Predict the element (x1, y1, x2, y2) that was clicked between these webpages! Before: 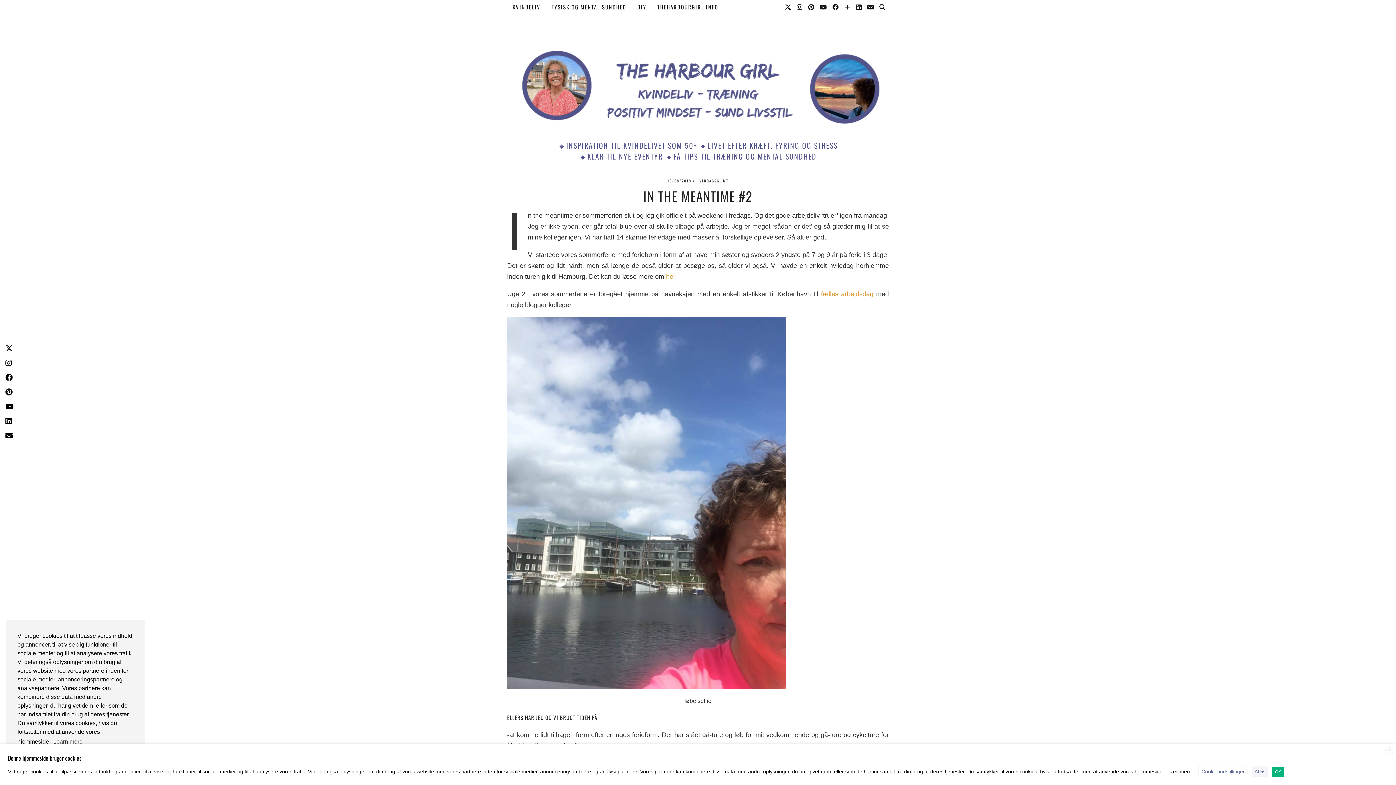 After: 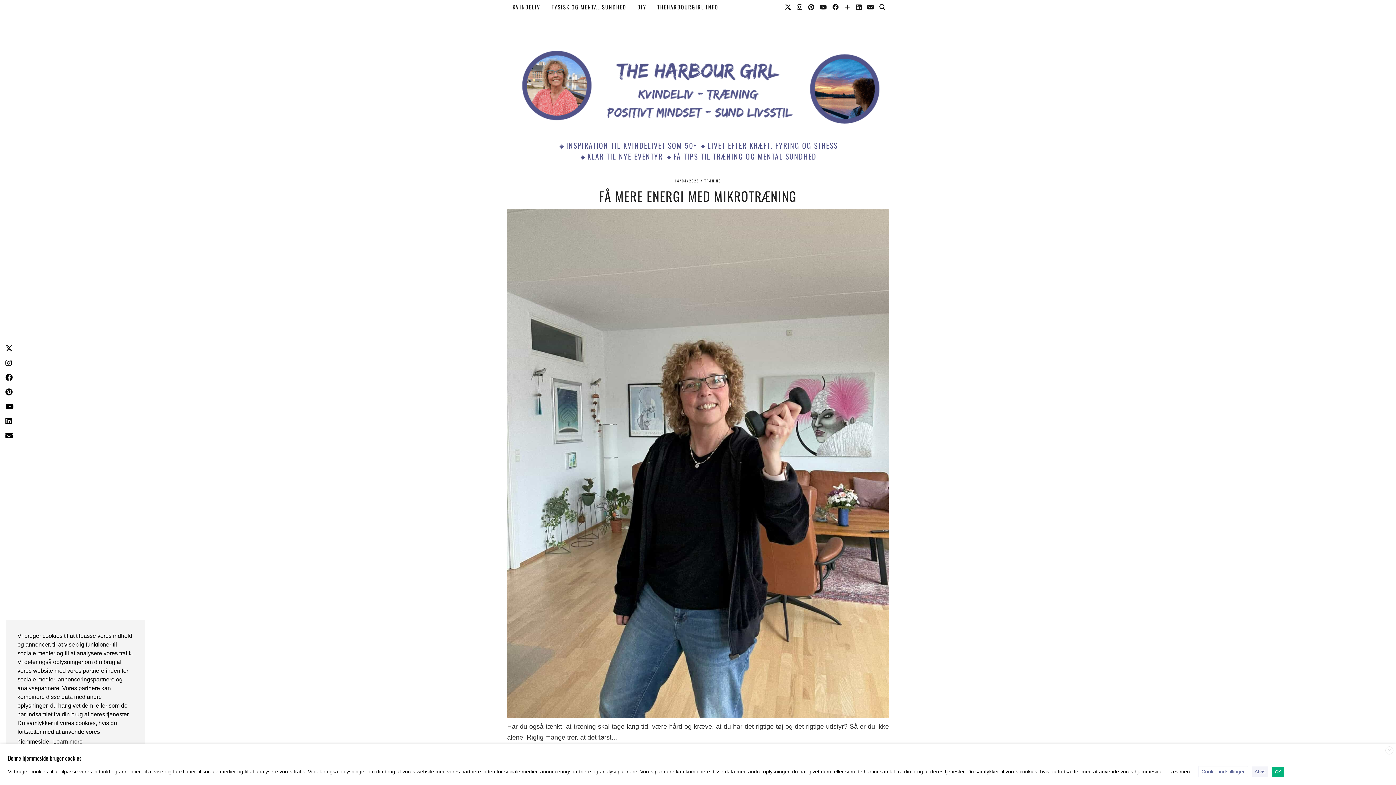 Action: bbox: (546, 0, 632, 13) label: FYSISK OG MENTAL SUNDHED